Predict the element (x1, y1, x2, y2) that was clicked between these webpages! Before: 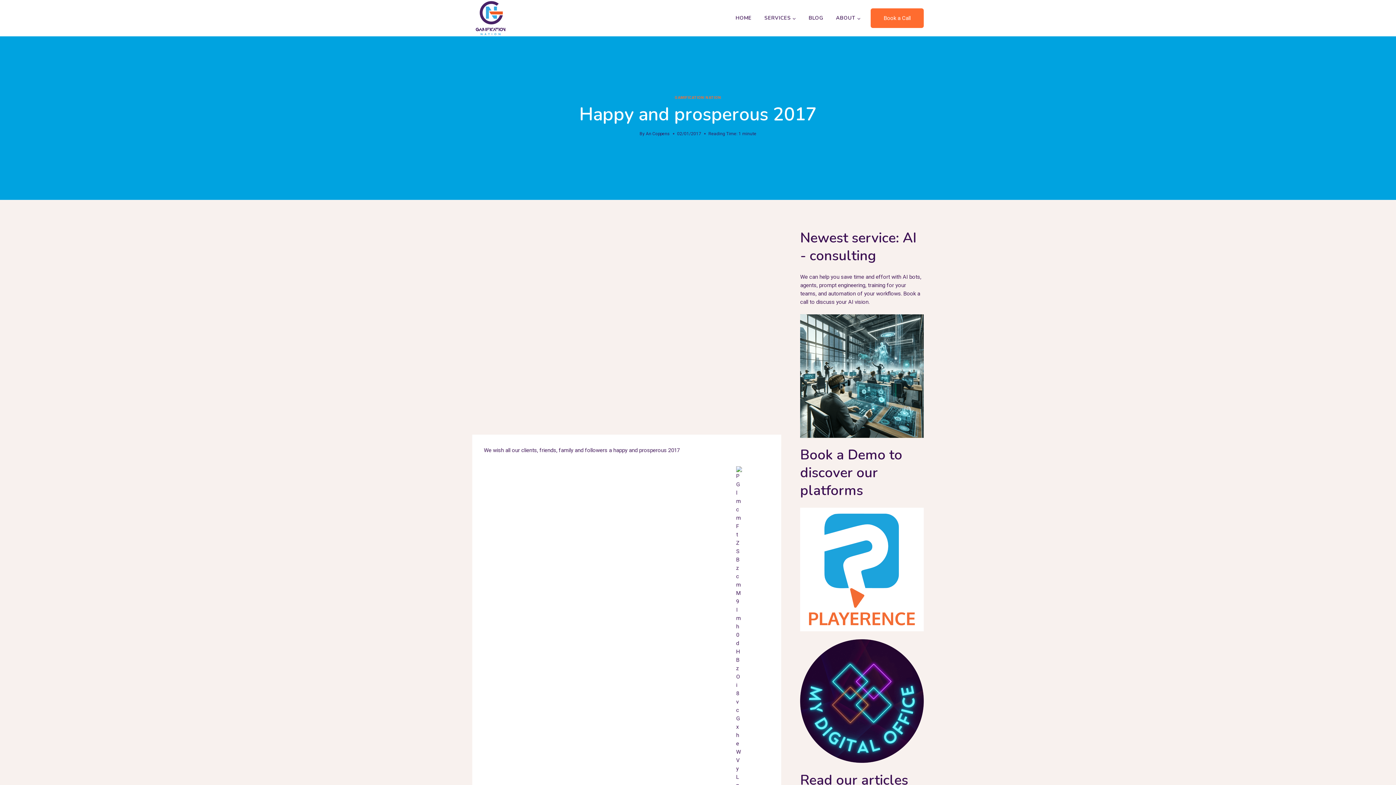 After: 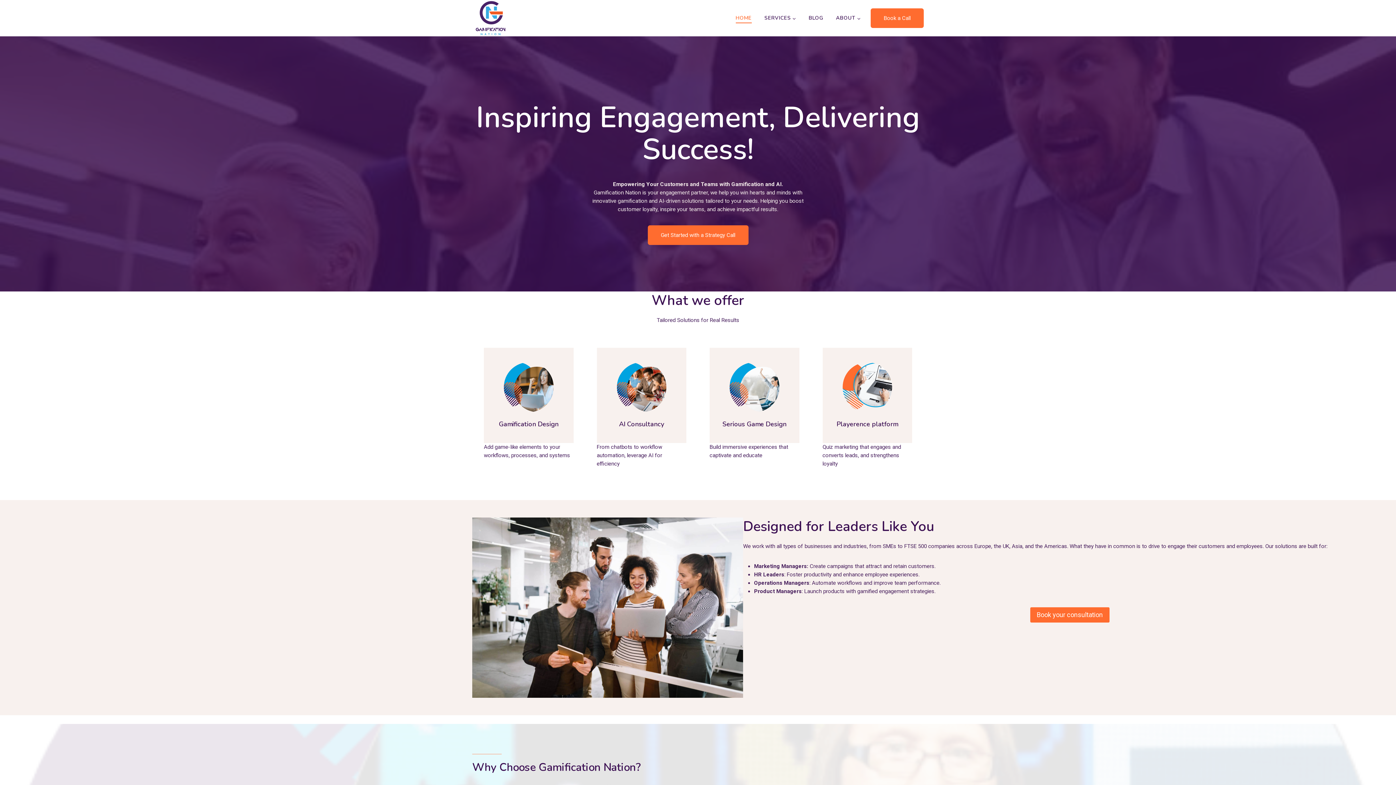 Action: bbox: (729, 13, 758, 23) label: HOME